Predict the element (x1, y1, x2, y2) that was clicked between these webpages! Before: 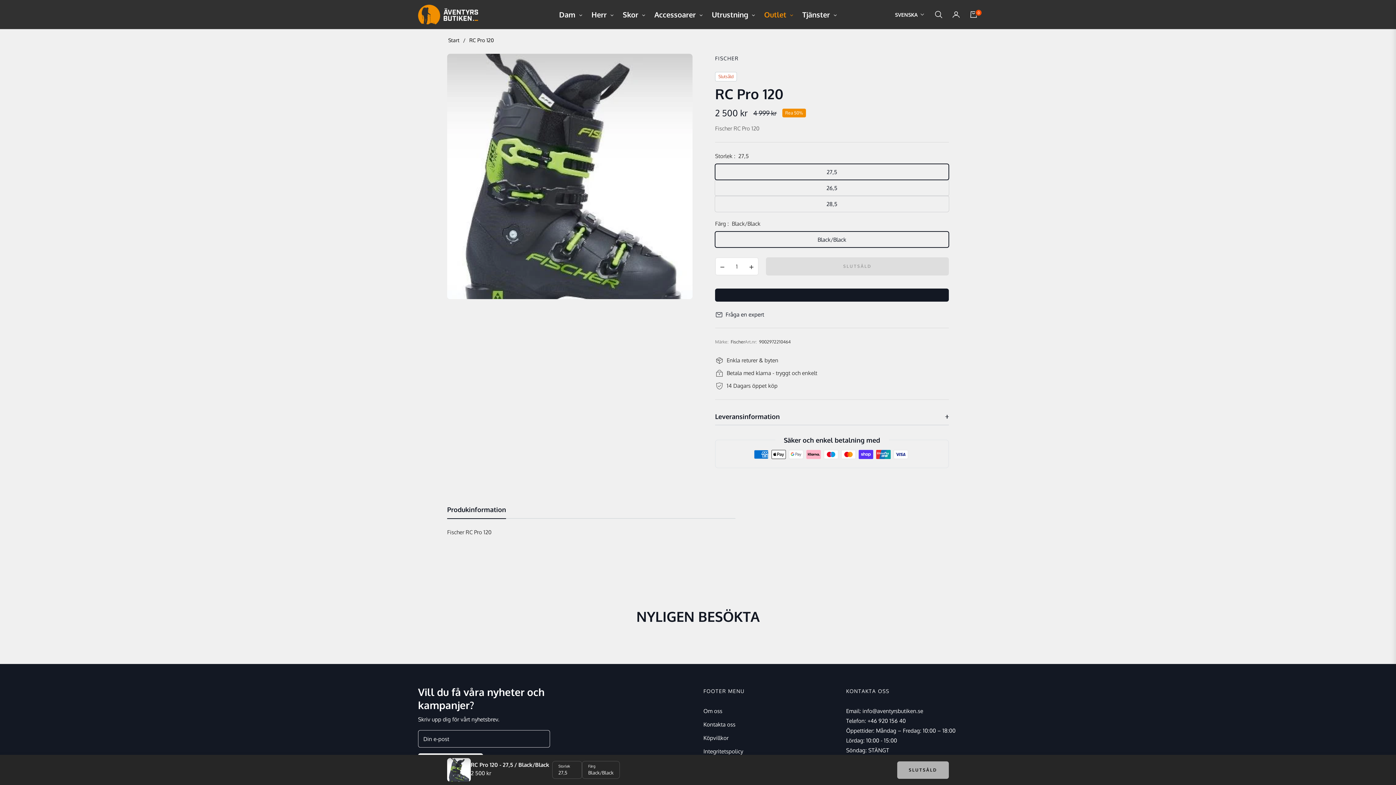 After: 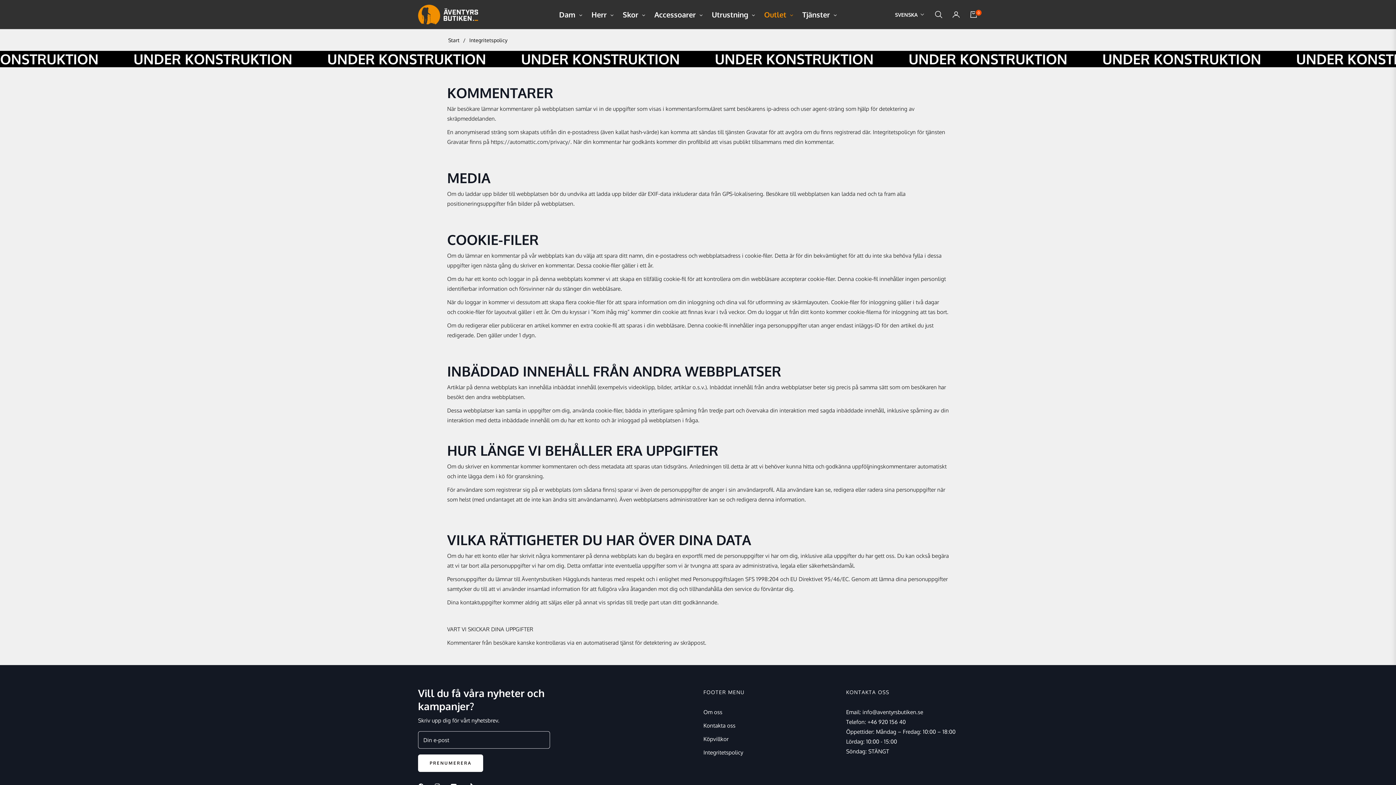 Action: bbox: (703, 748, 743, 755) label: Integritetspolicy